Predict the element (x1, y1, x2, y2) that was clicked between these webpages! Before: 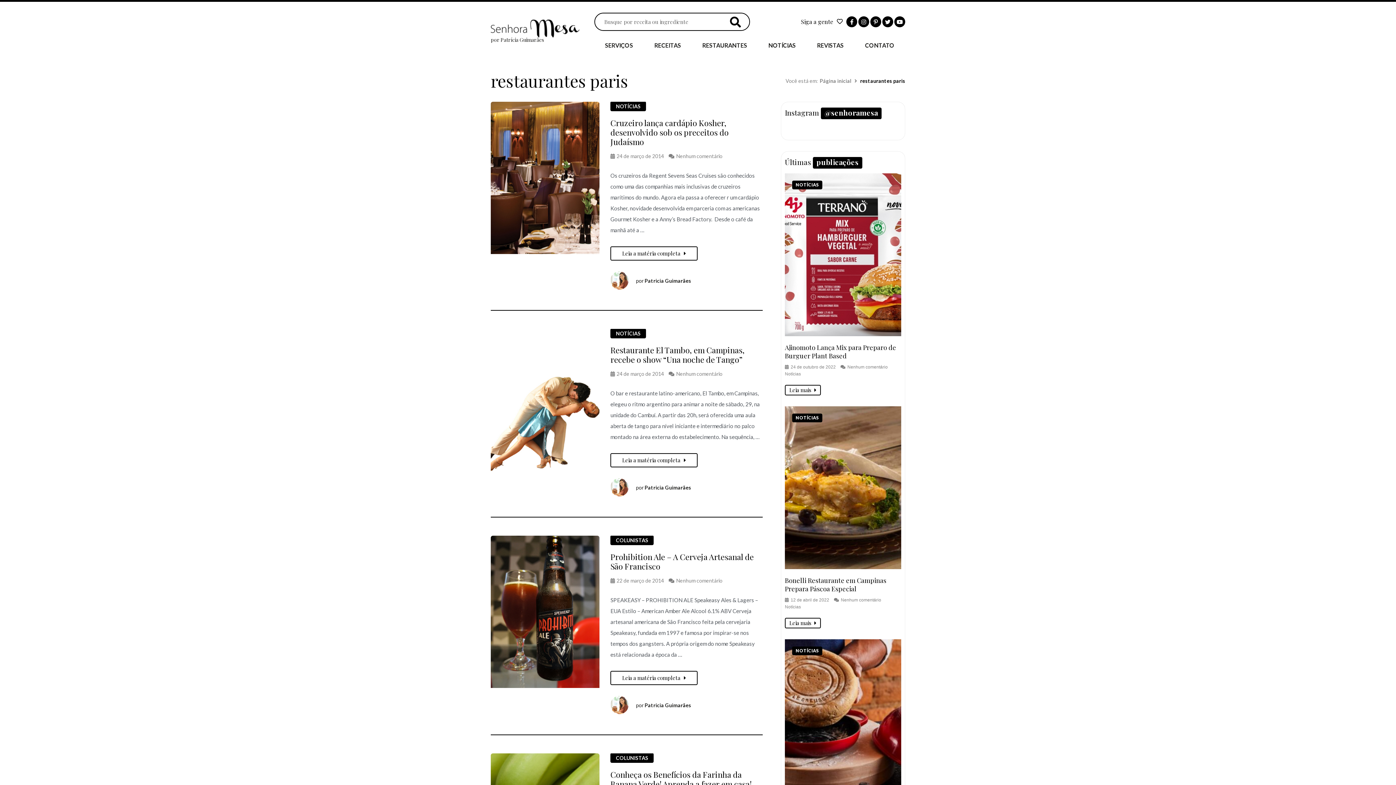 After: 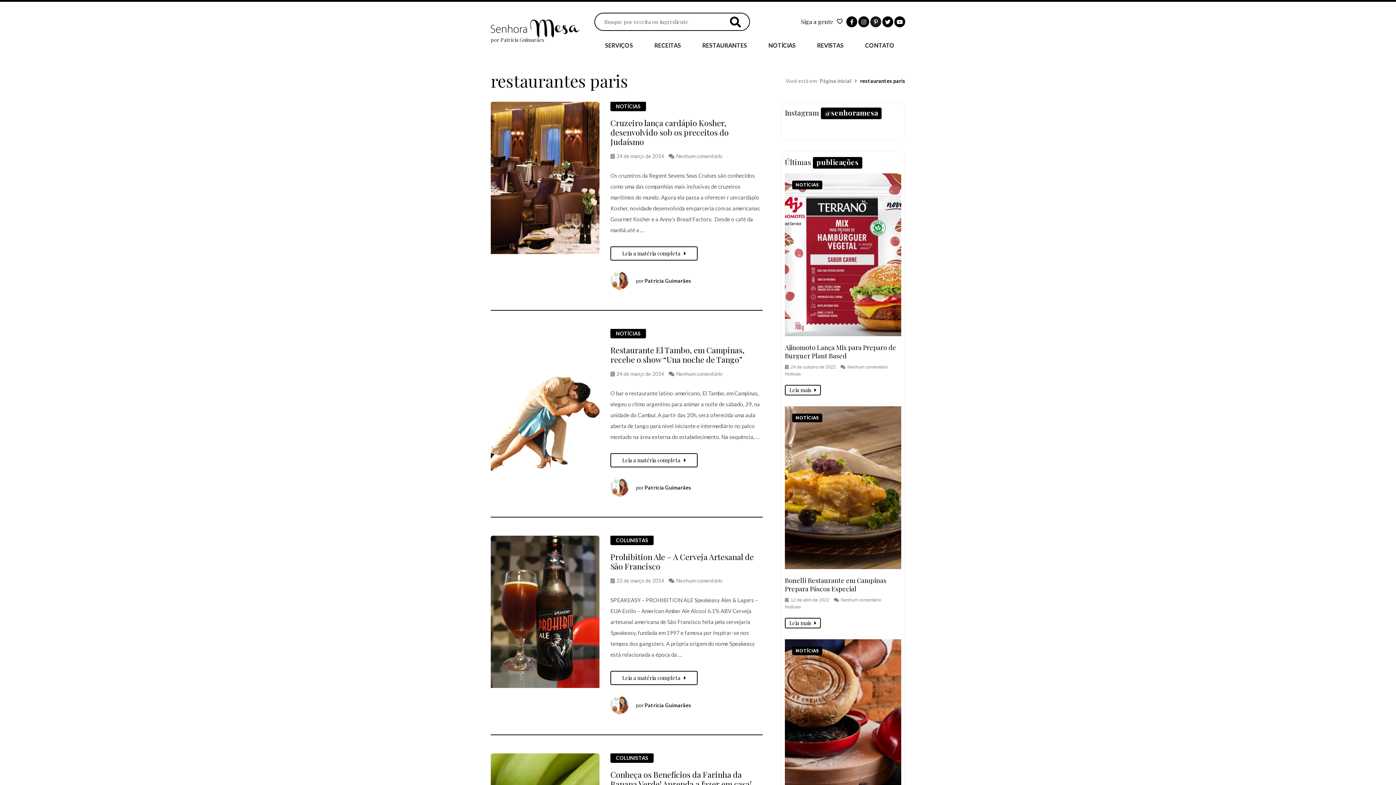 Action: label: Pinterest-p bbox: (870, 16, 881, 27)